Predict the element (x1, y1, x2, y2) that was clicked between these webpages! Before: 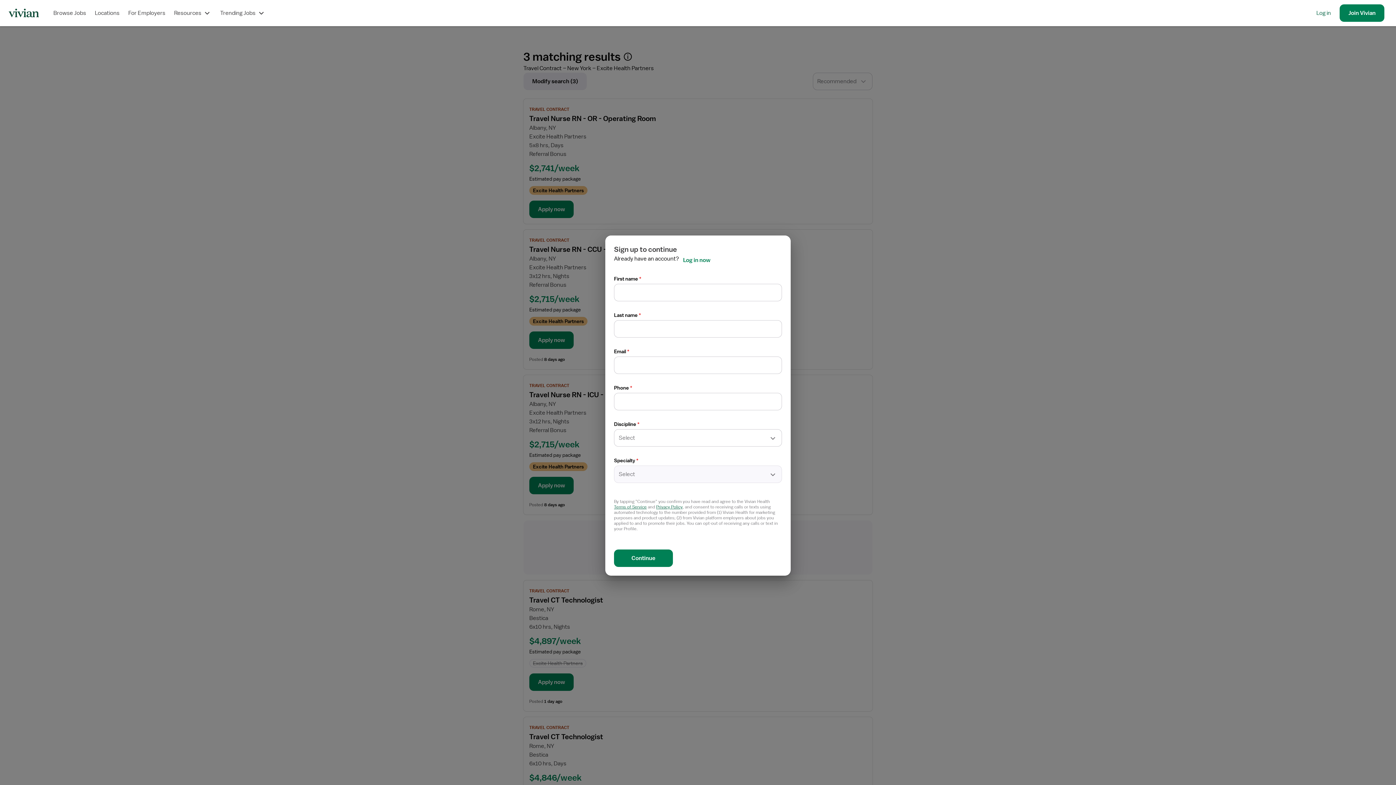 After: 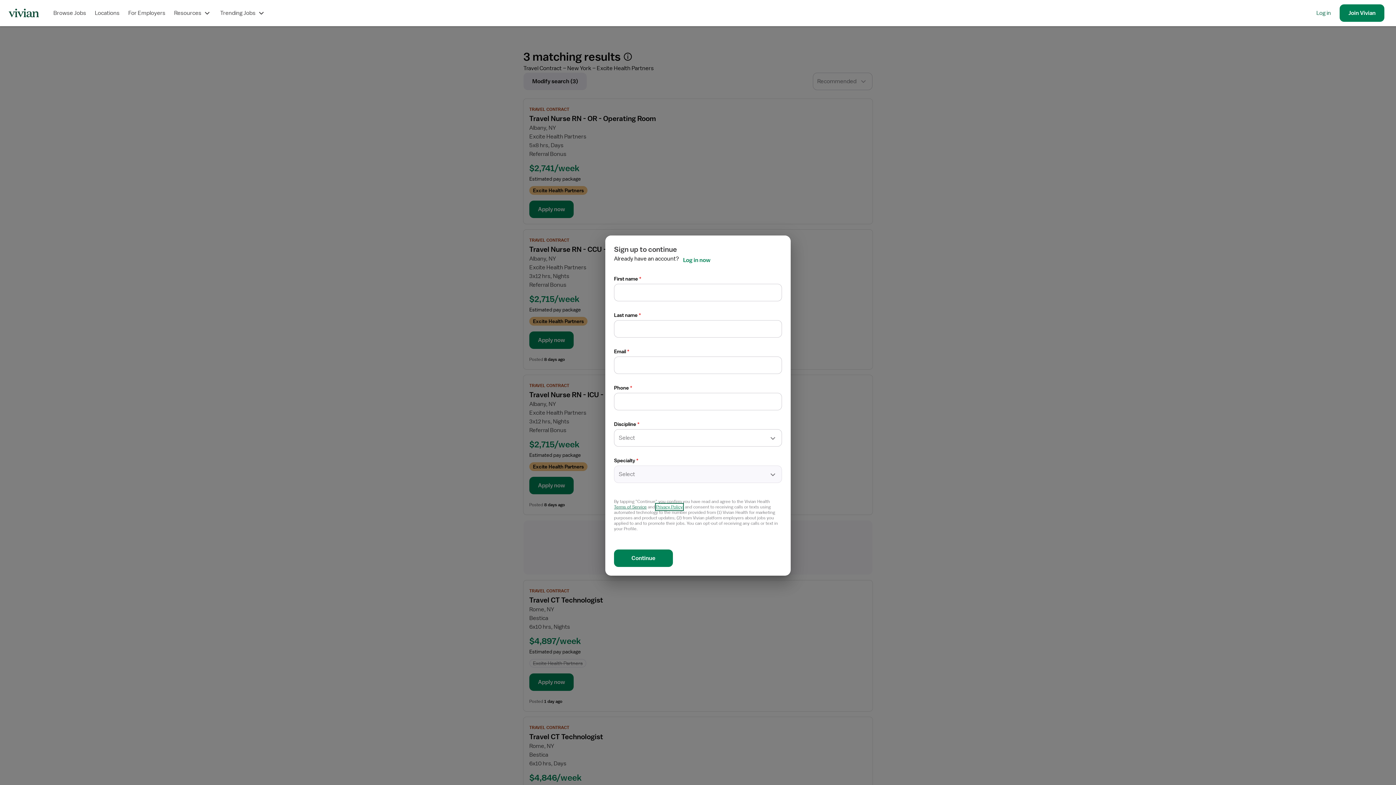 Action: bbox: (656, 504, 682, 510) label: Privacy Policy